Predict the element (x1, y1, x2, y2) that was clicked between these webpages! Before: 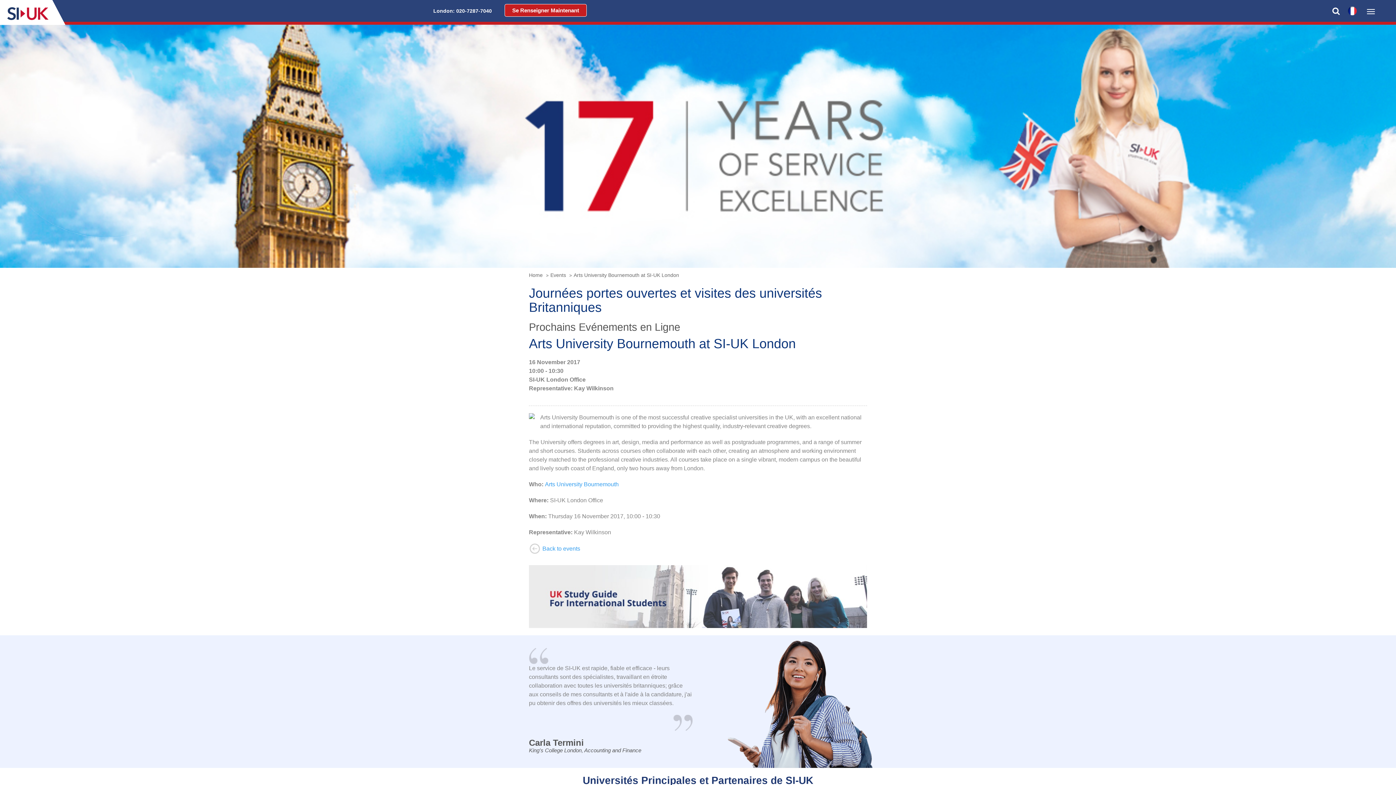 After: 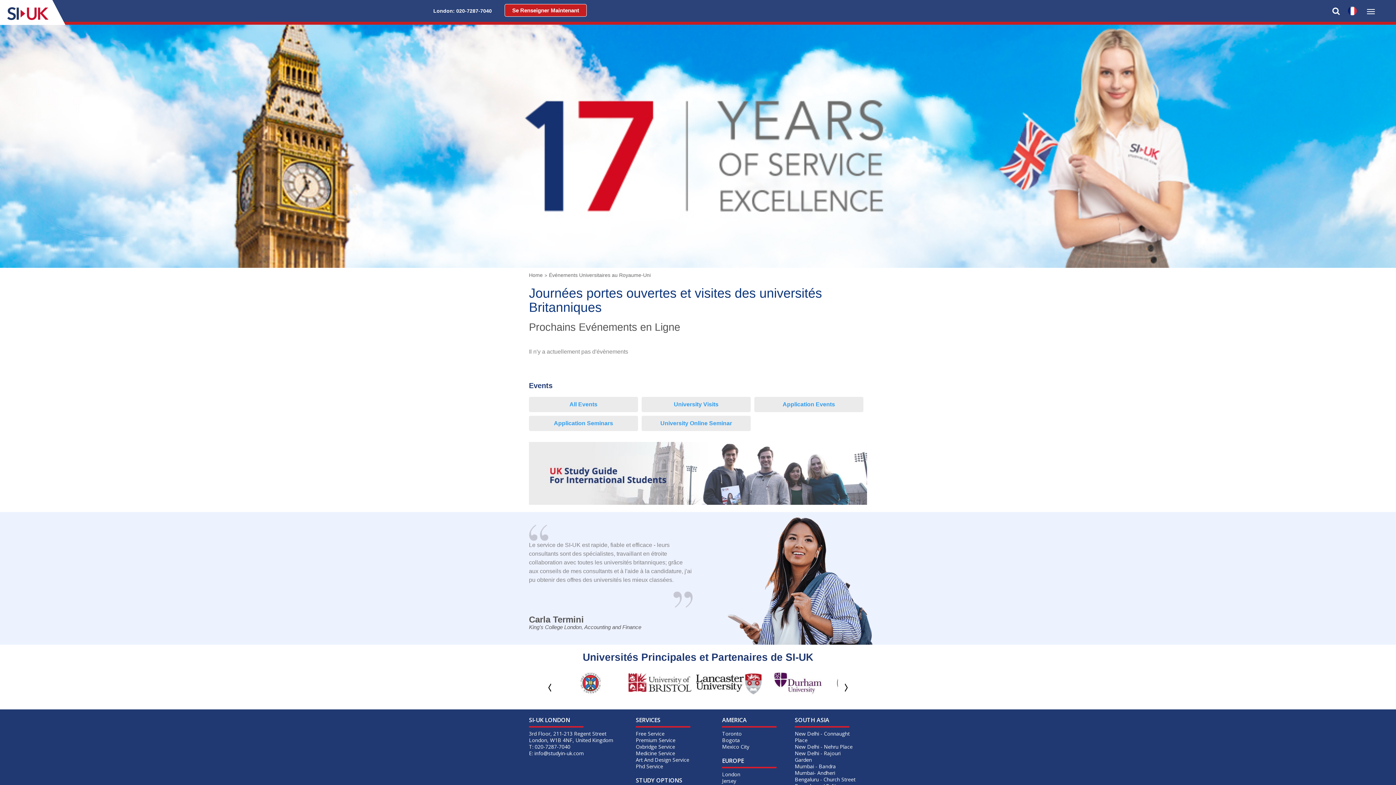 Action: label:  Back to events bbox: (529, 545, 580, 551)